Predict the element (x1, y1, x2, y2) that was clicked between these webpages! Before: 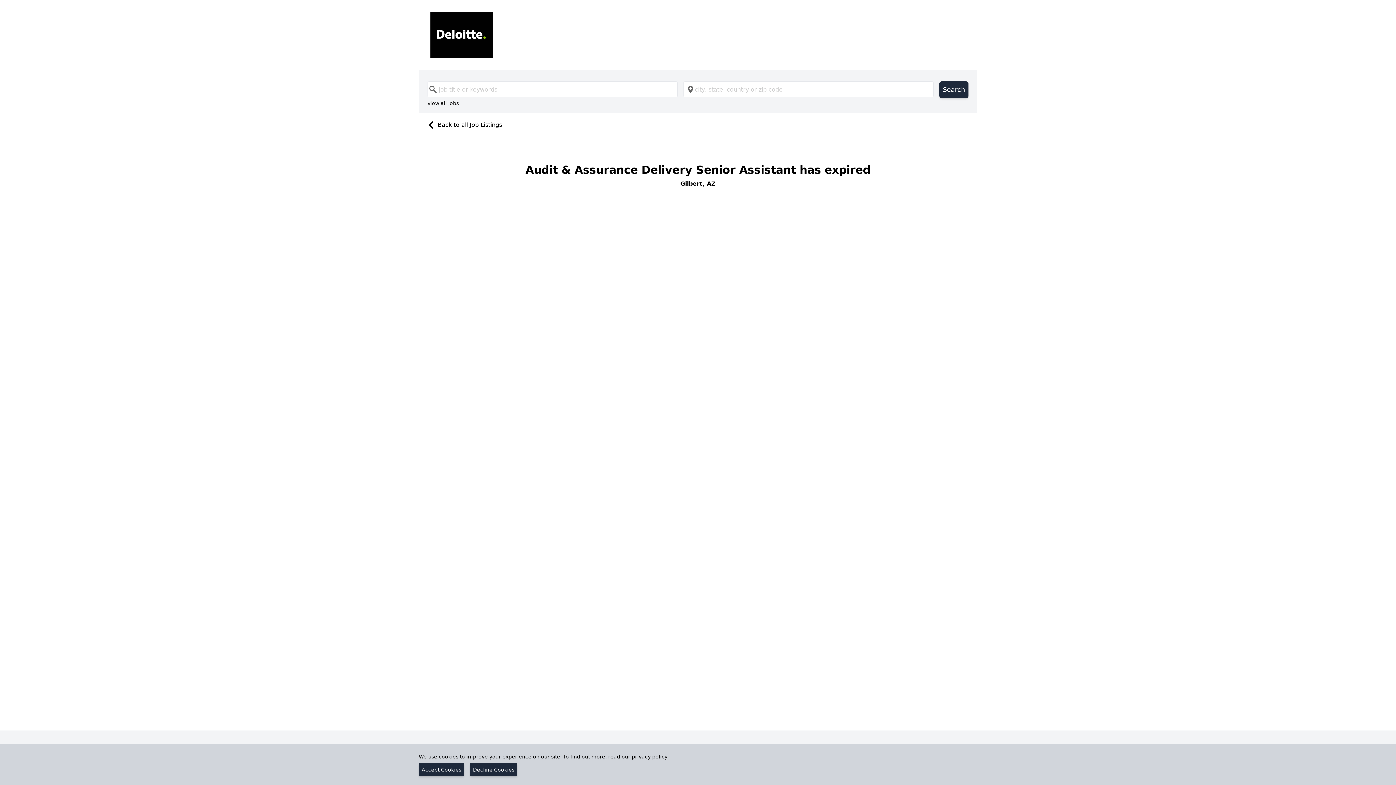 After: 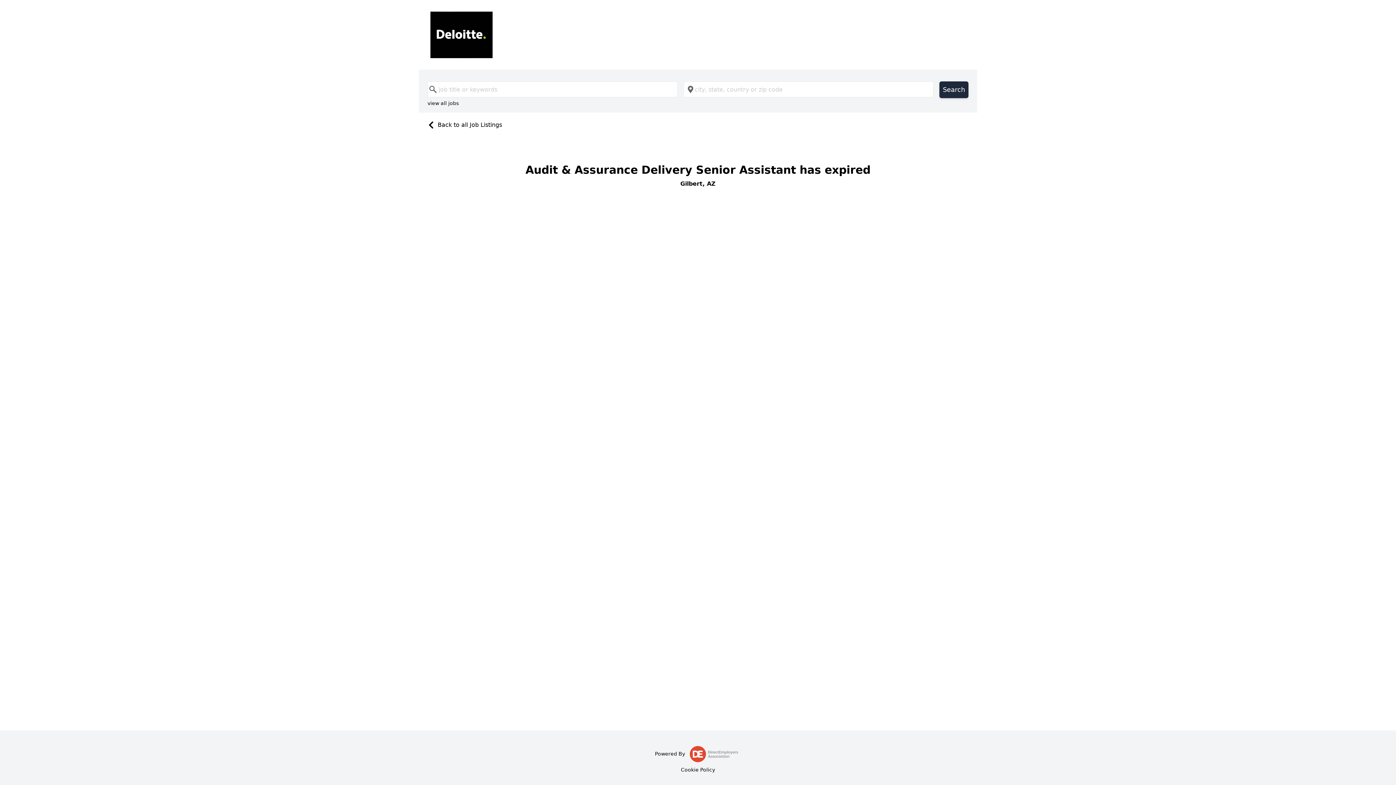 Action: bbox: (418, 763, 464, 776) label: Accept Cookies